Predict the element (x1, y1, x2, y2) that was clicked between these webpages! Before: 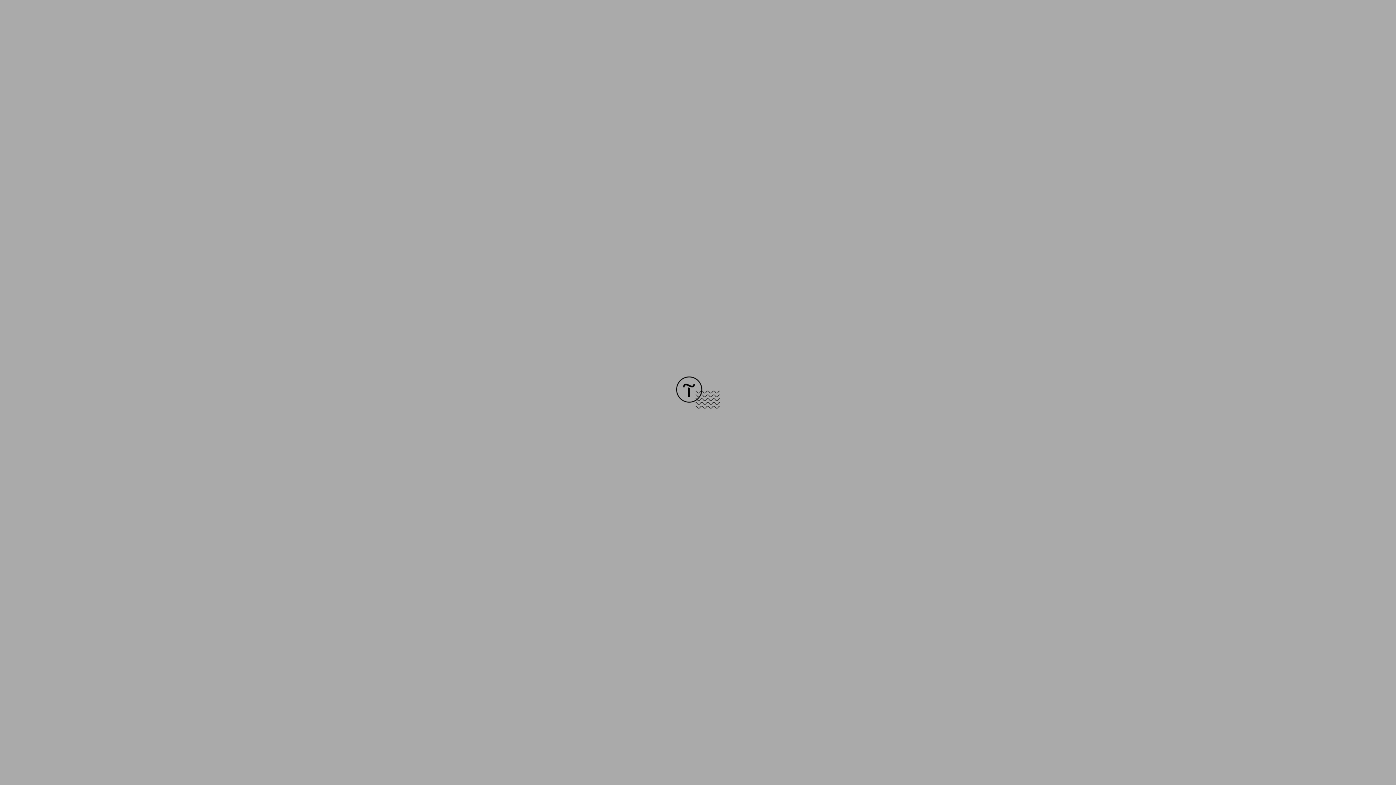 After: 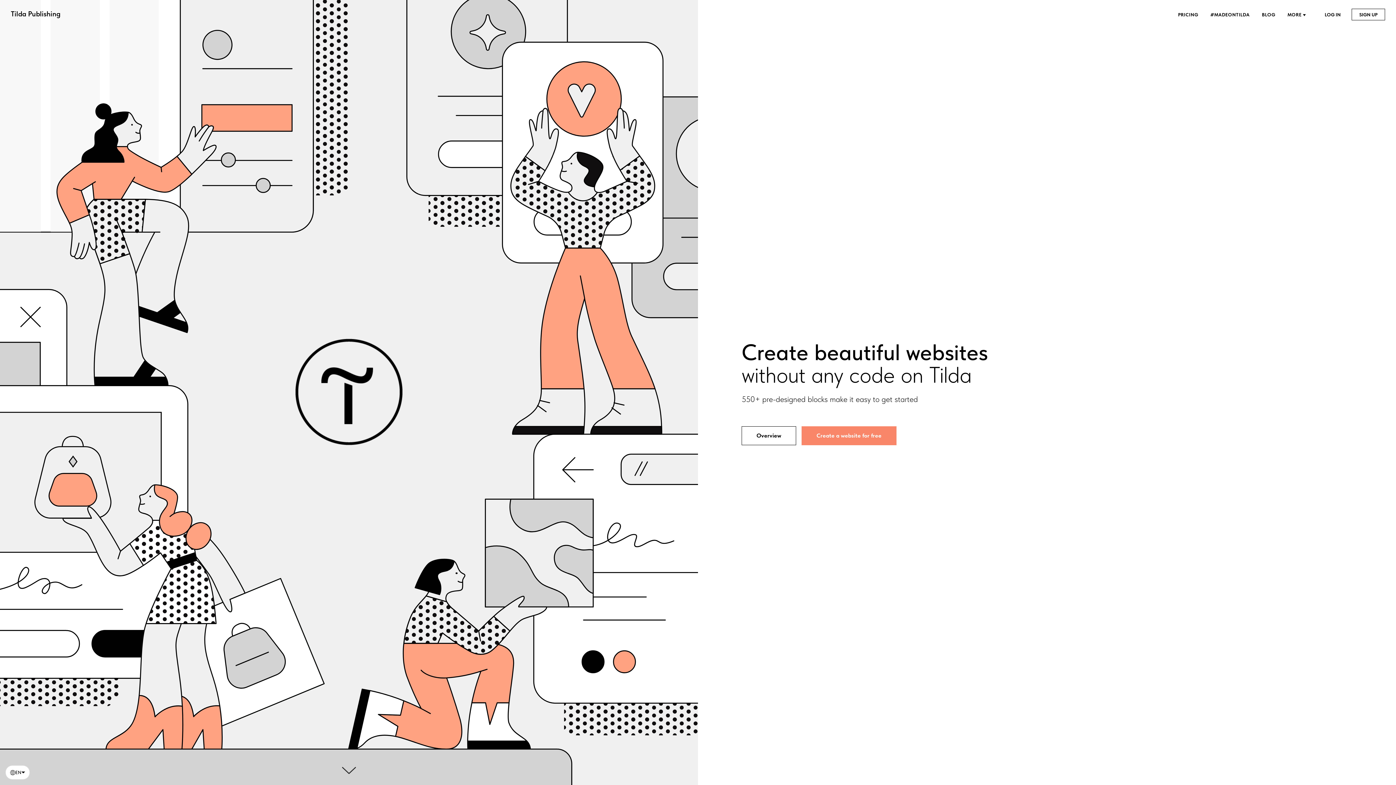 Action: bbox: (676, 403, 720, 409)